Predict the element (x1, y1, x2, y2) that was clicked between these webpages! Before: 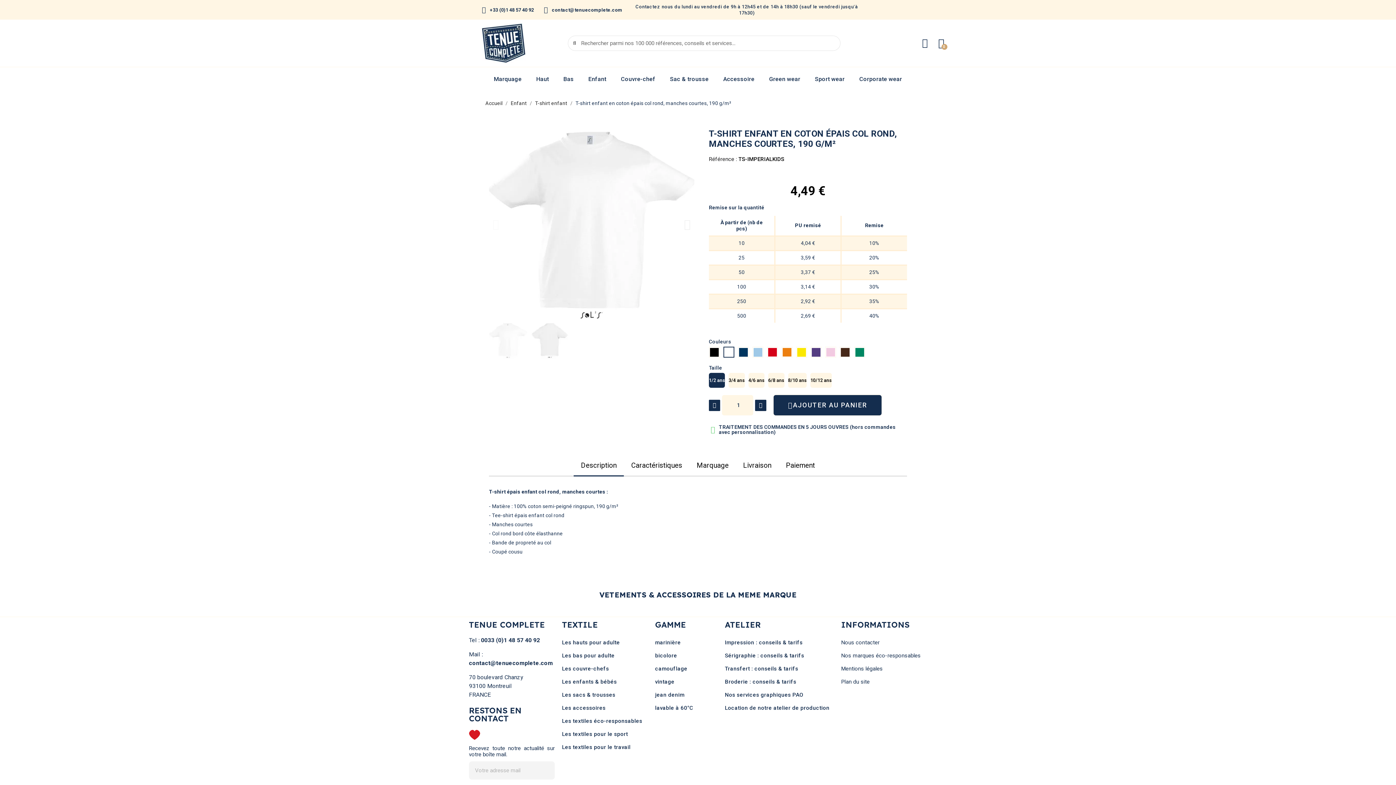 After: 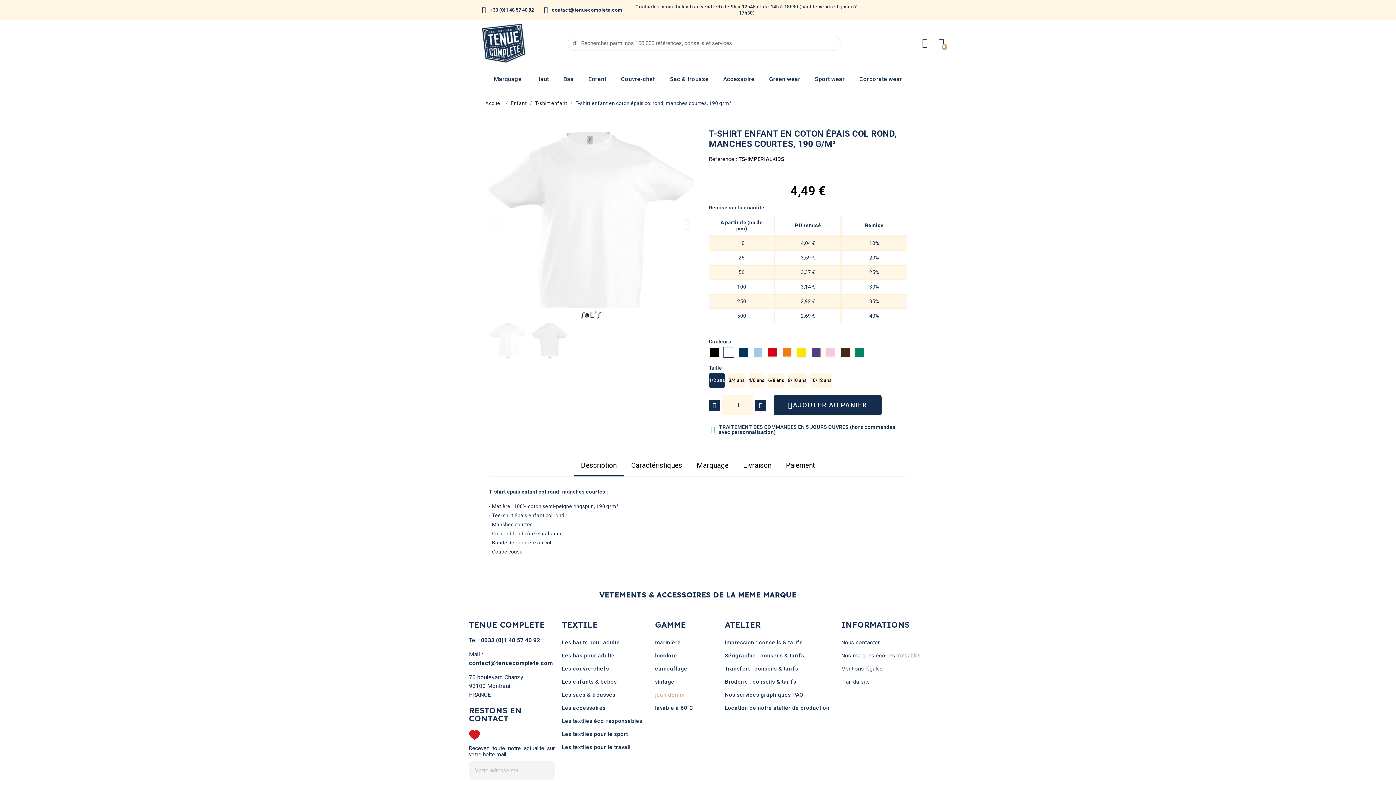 Action: bbox: (655, 688, 717, 701) label: jean denim